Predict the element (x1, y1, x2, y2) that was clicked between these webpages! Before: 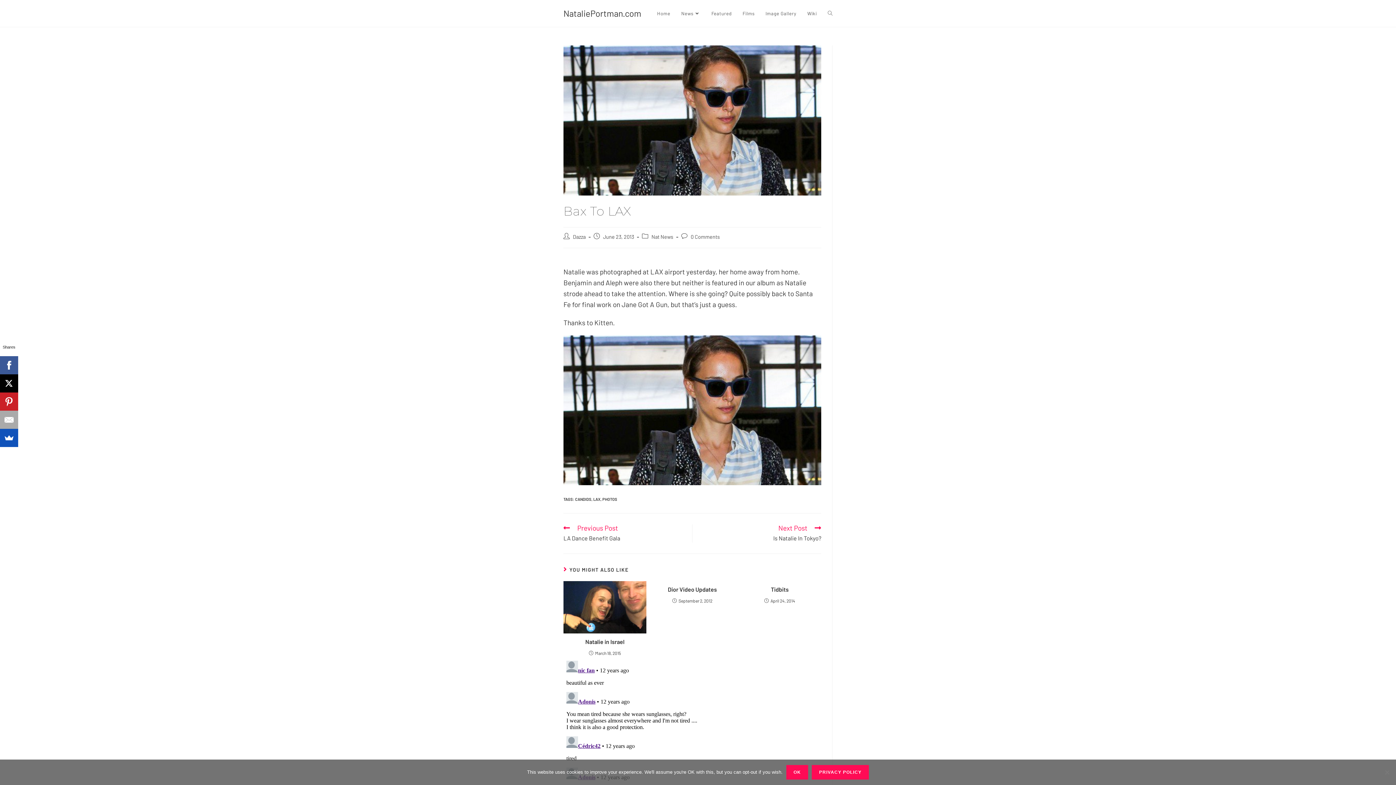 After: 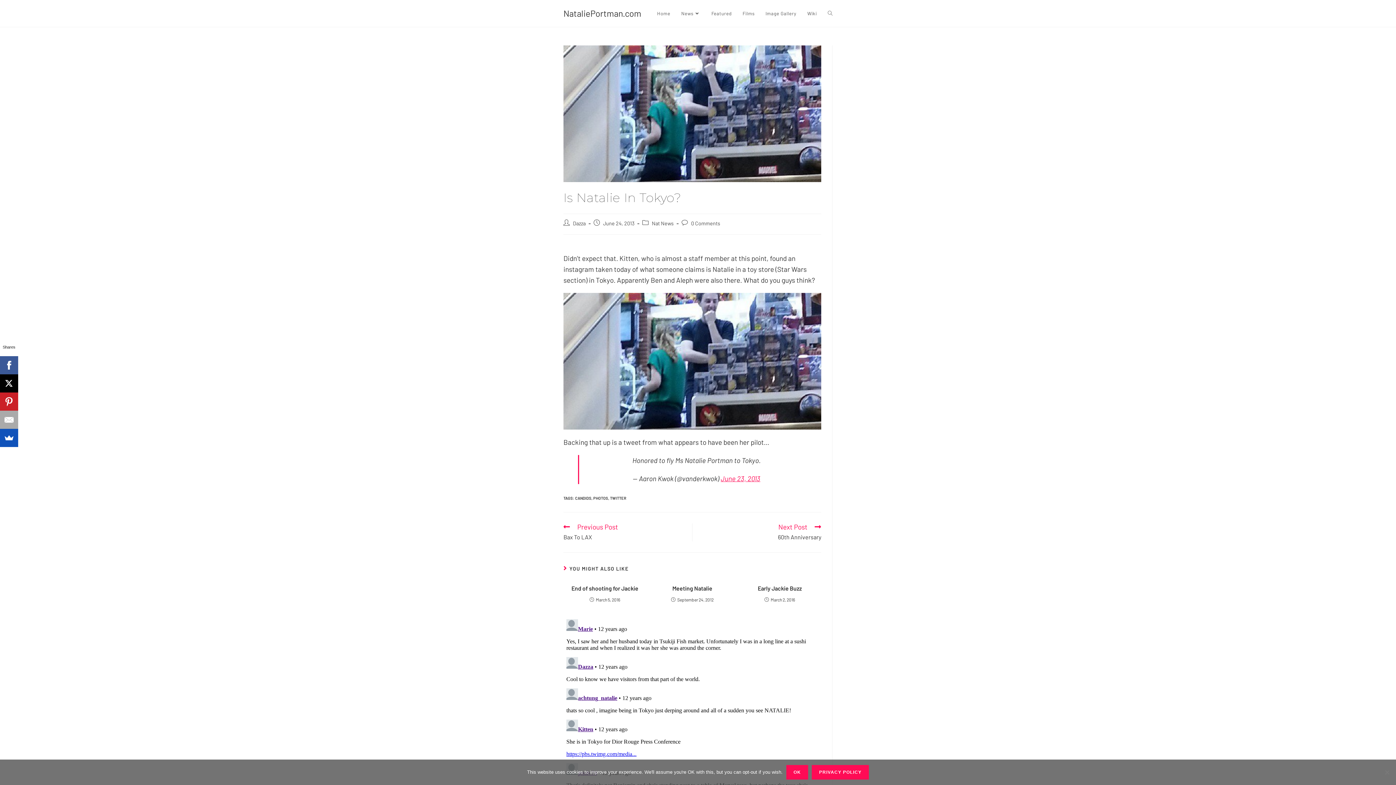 Action: bbox: (699, 524, 821, 543) label: Next Post
Is Natalie In Tokyo?